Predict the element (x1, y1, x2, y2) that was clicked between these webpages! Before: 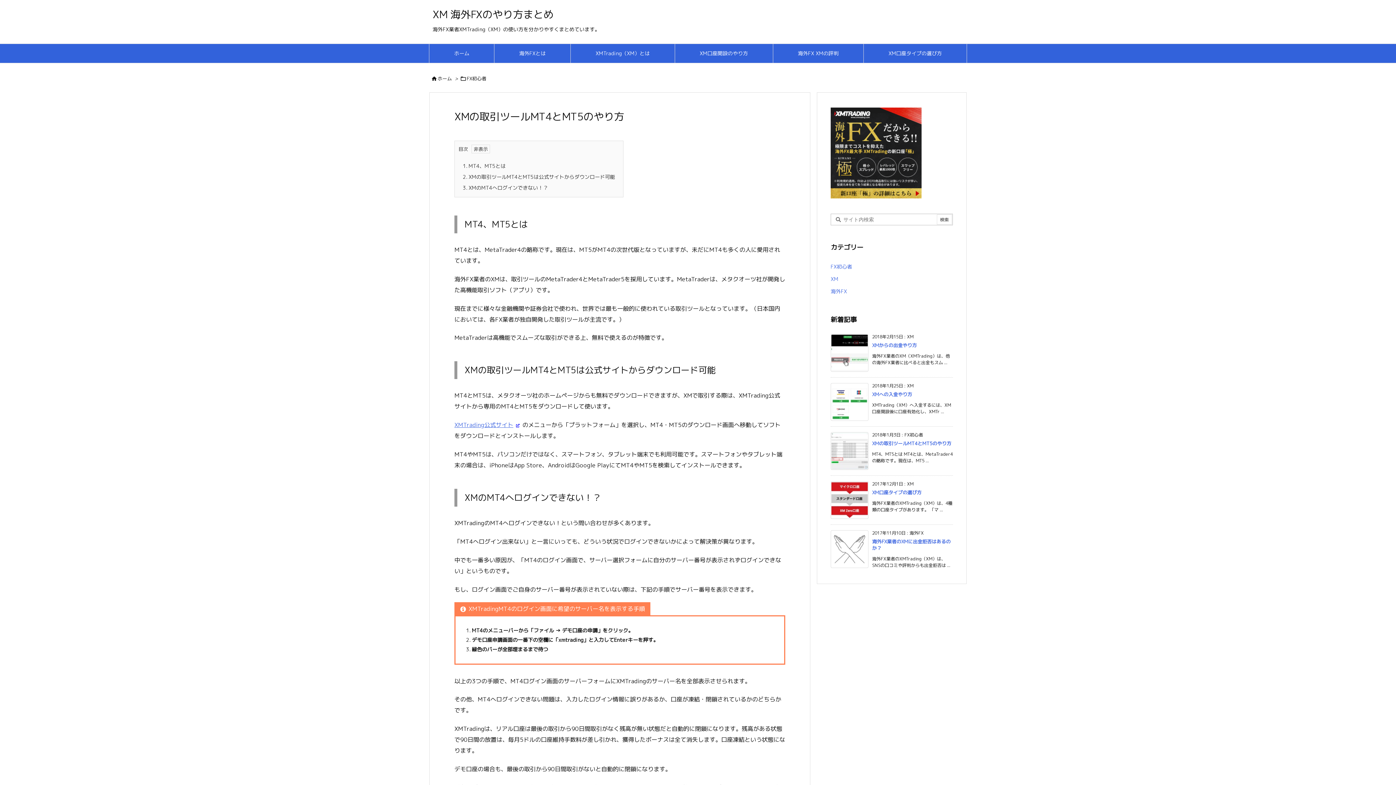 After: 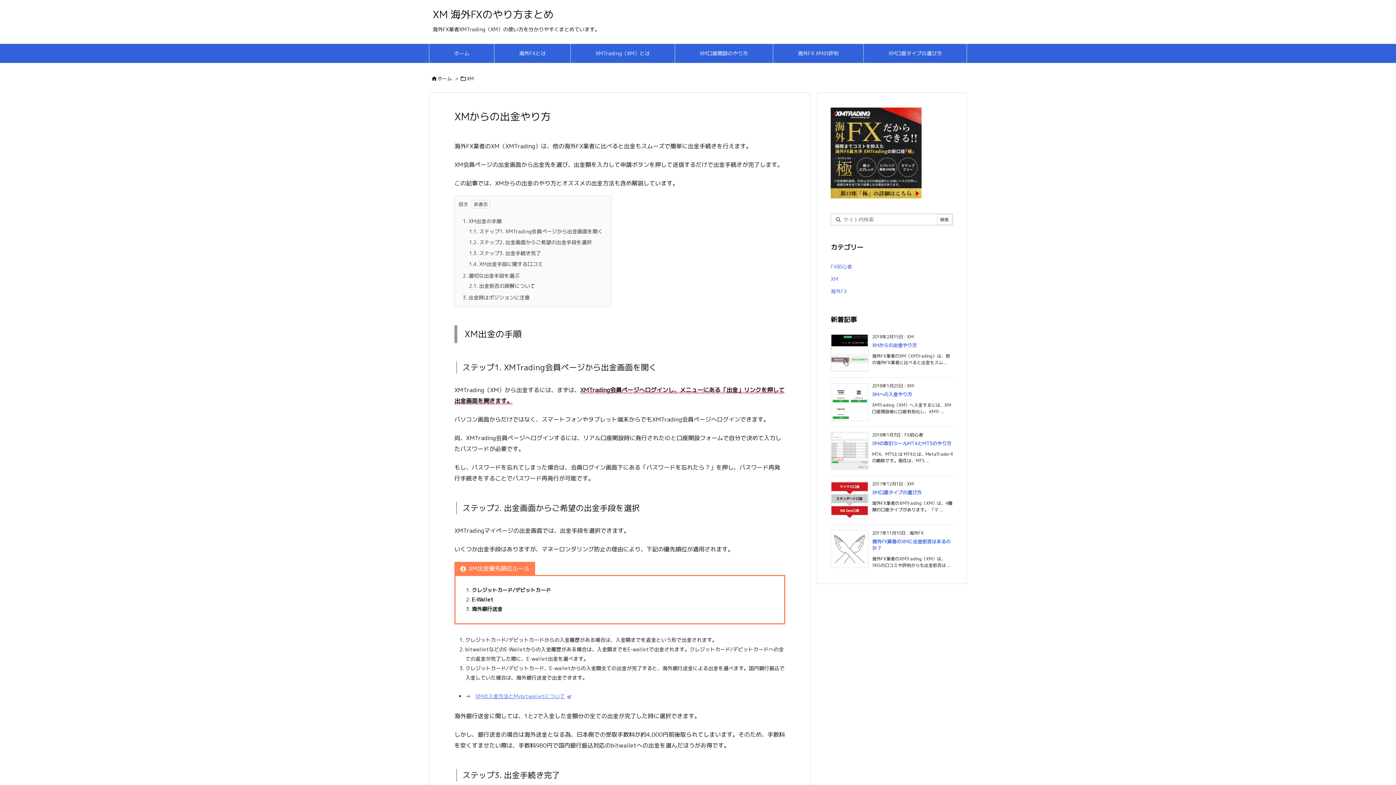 Action: bbox: (872, 342, 917, 348) label: XMからの出金やり方